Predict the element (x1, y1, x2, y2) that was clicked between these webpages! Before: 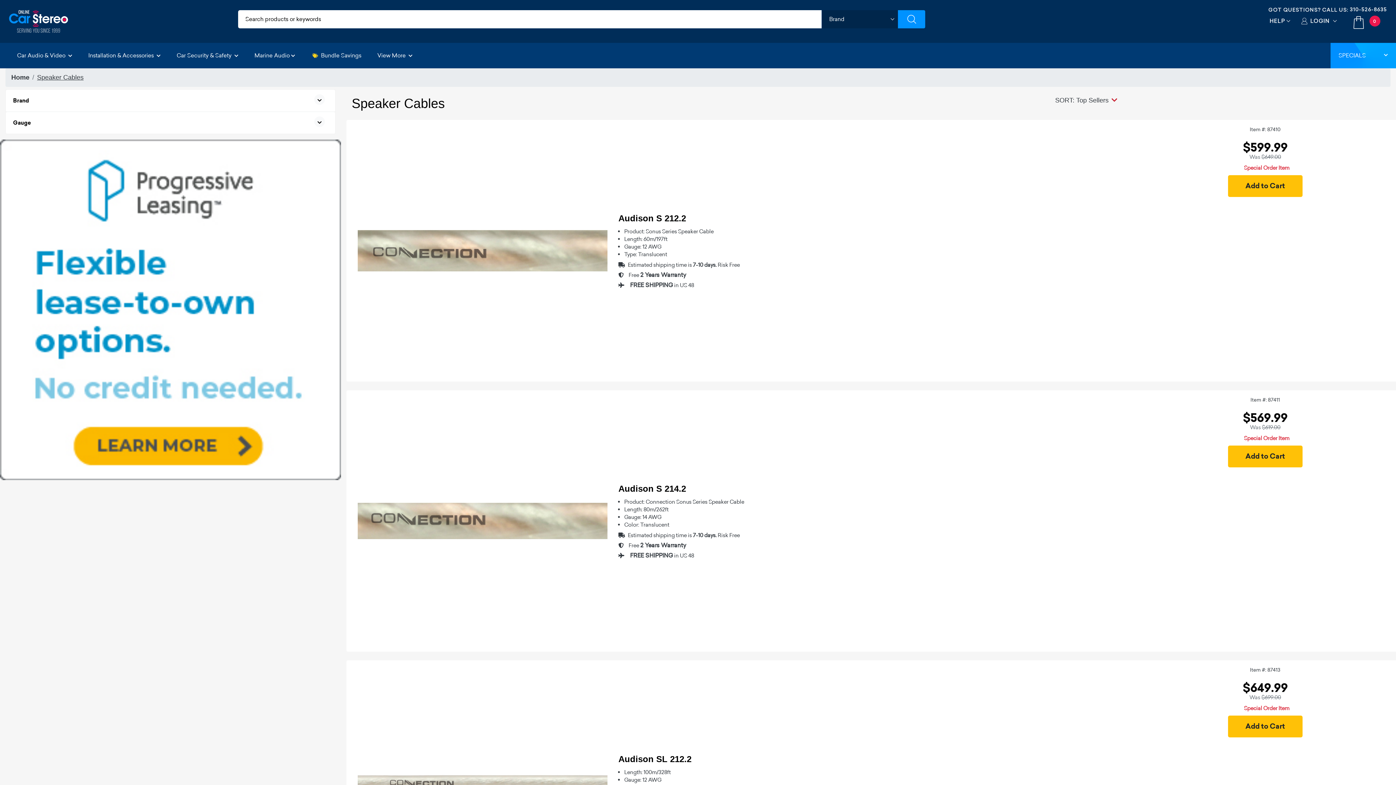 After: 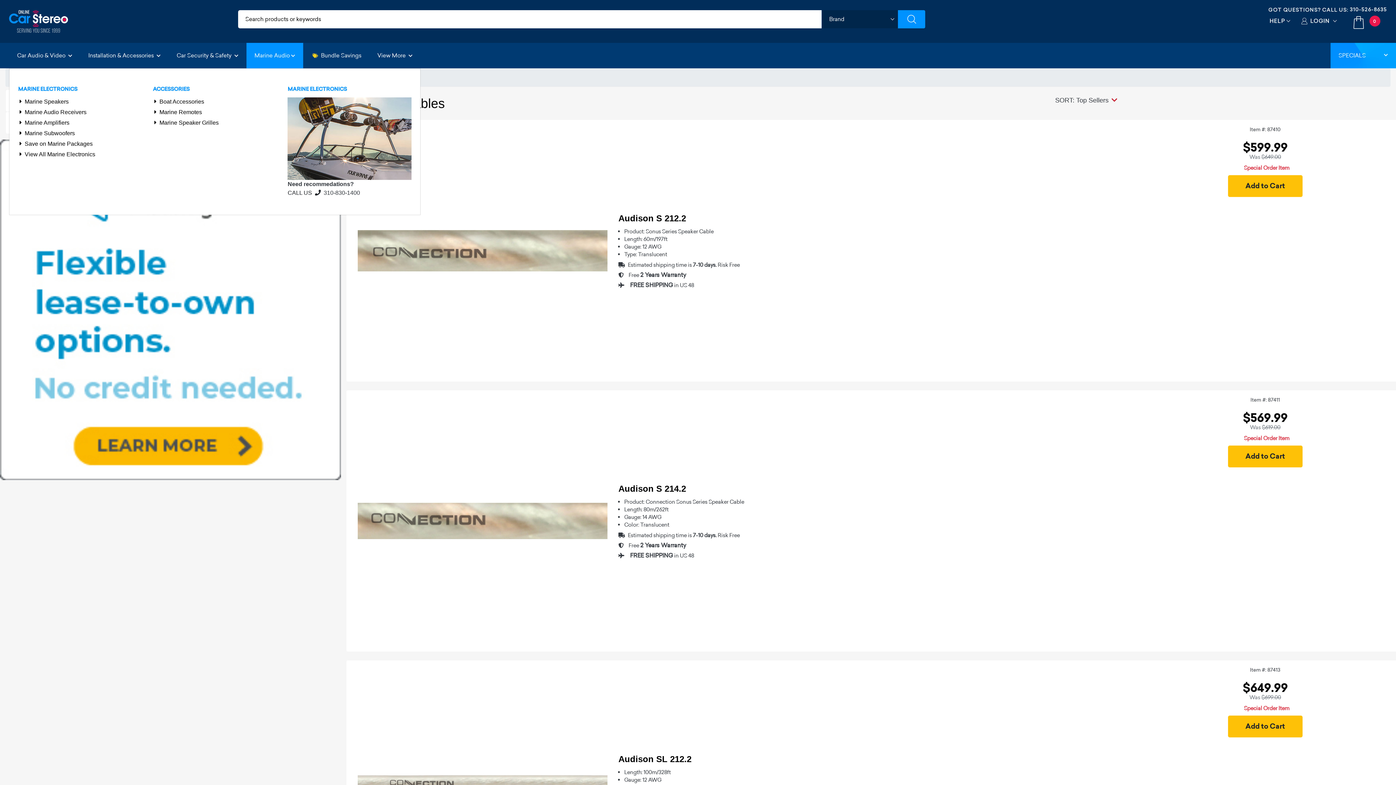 Action: bbox: (246, 42, 303, 68) label: Marine Audio